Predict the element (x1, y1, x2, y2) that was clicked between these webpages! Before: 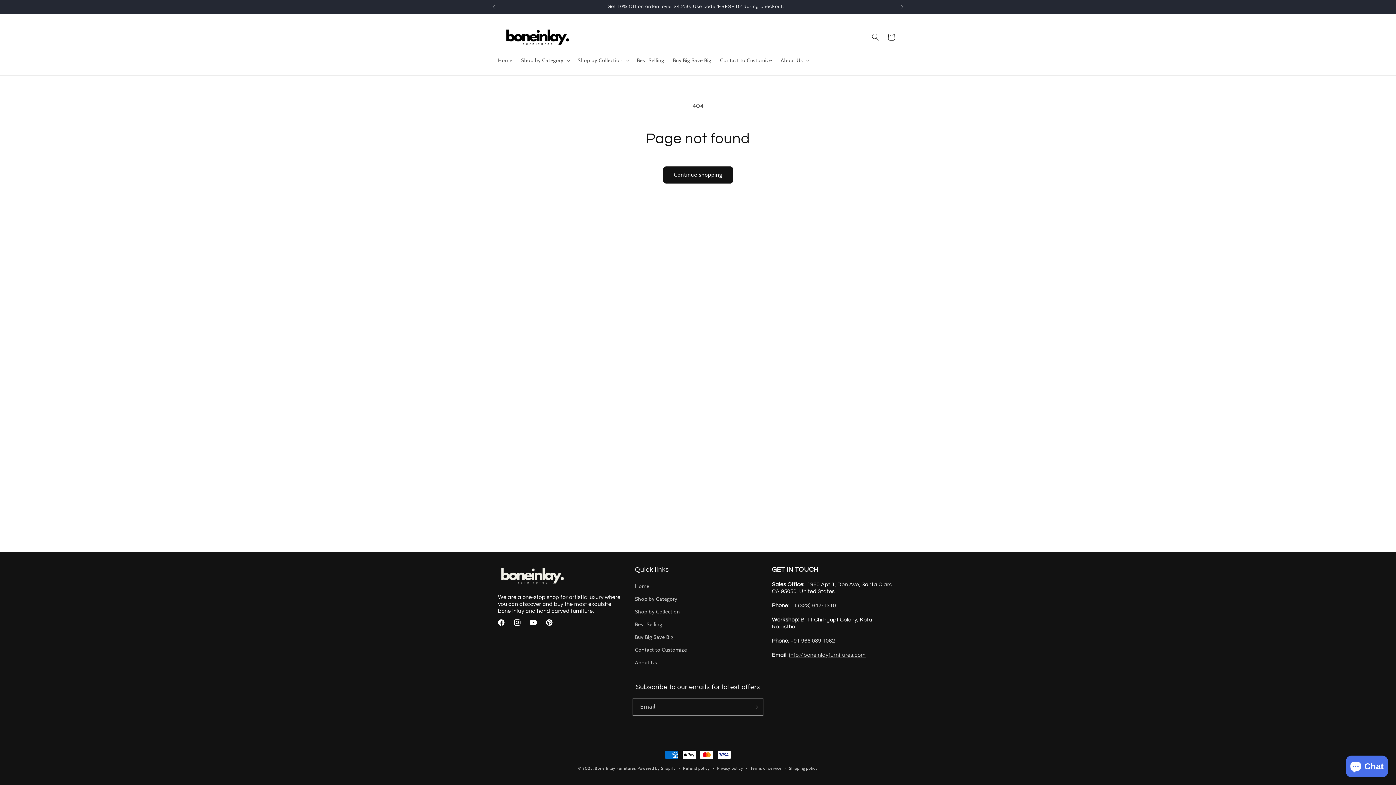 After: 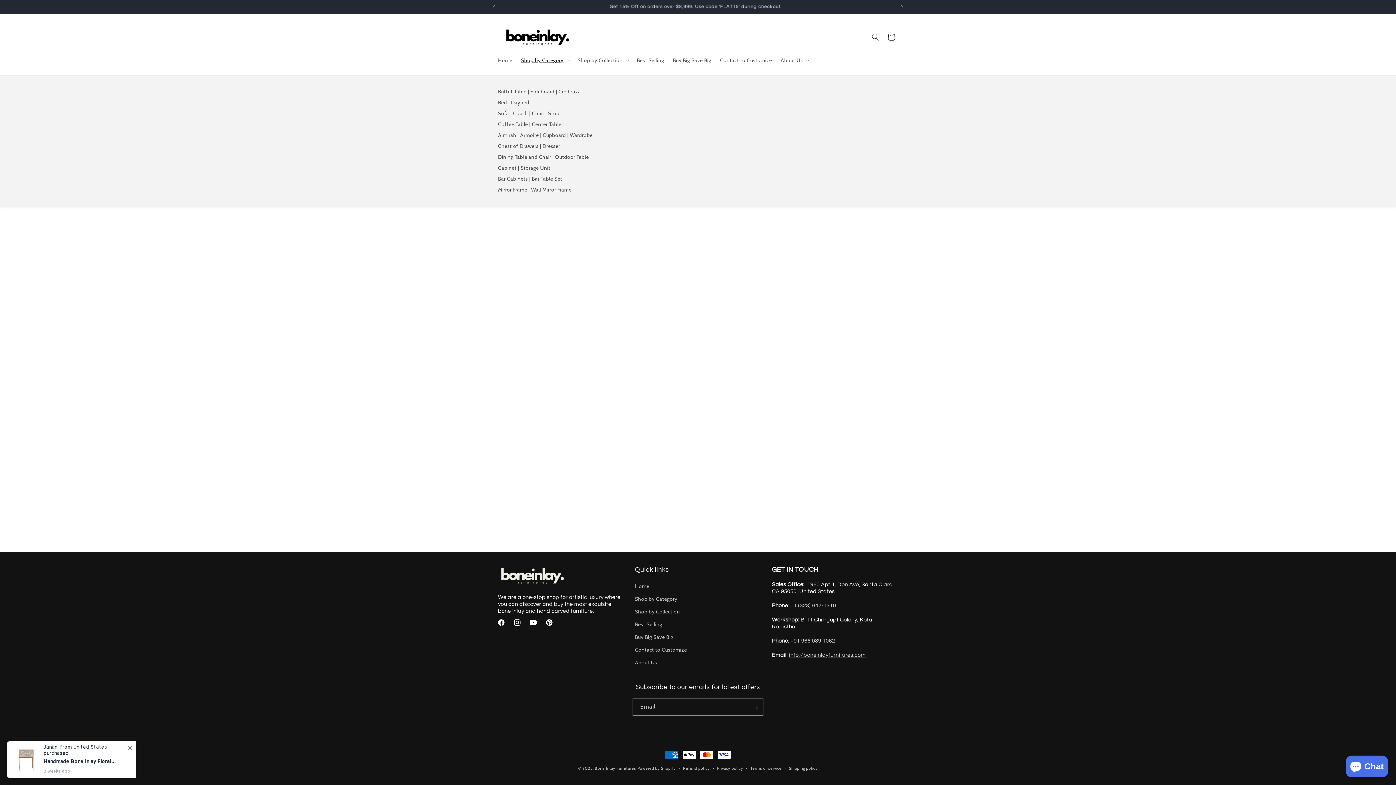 Action: label: Shop by Category bbox: (516, 52, 573, 67)